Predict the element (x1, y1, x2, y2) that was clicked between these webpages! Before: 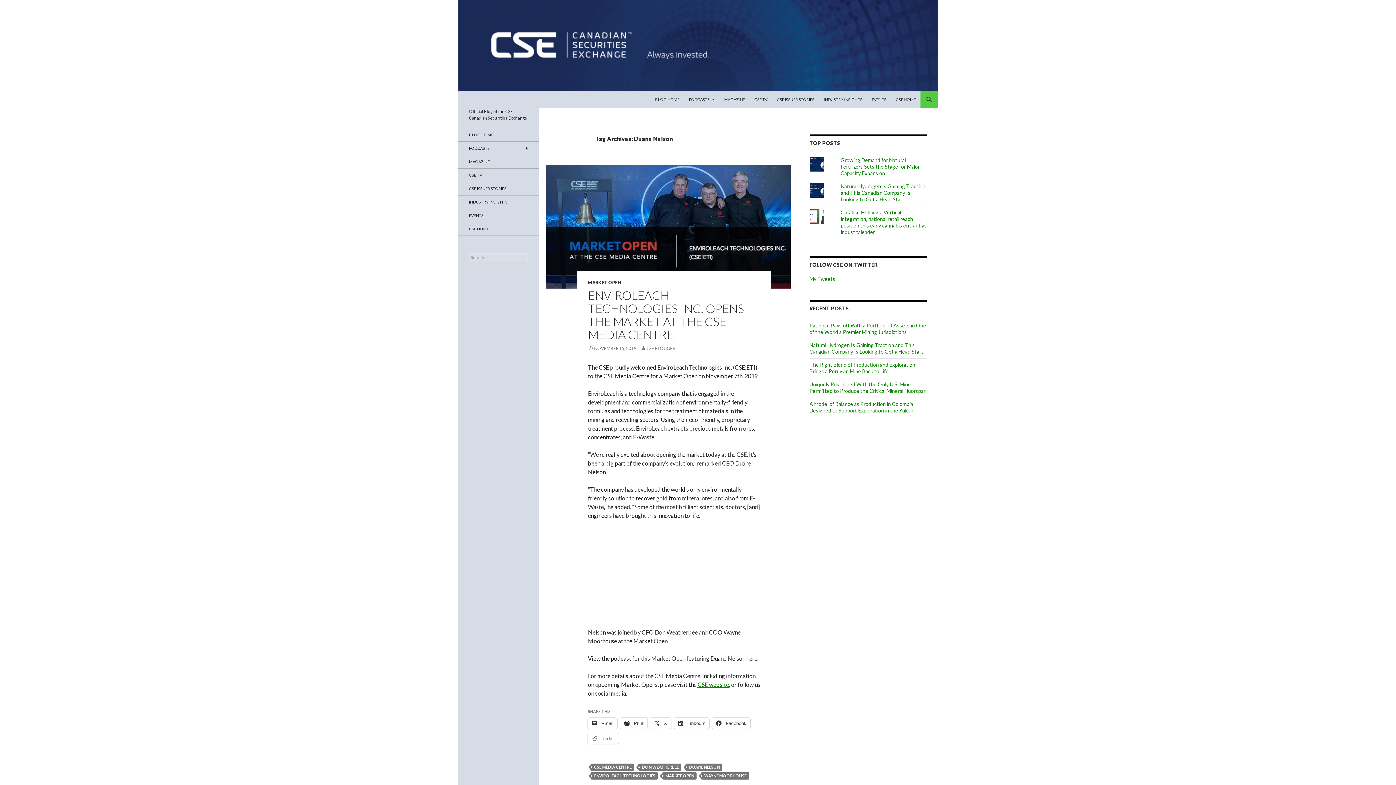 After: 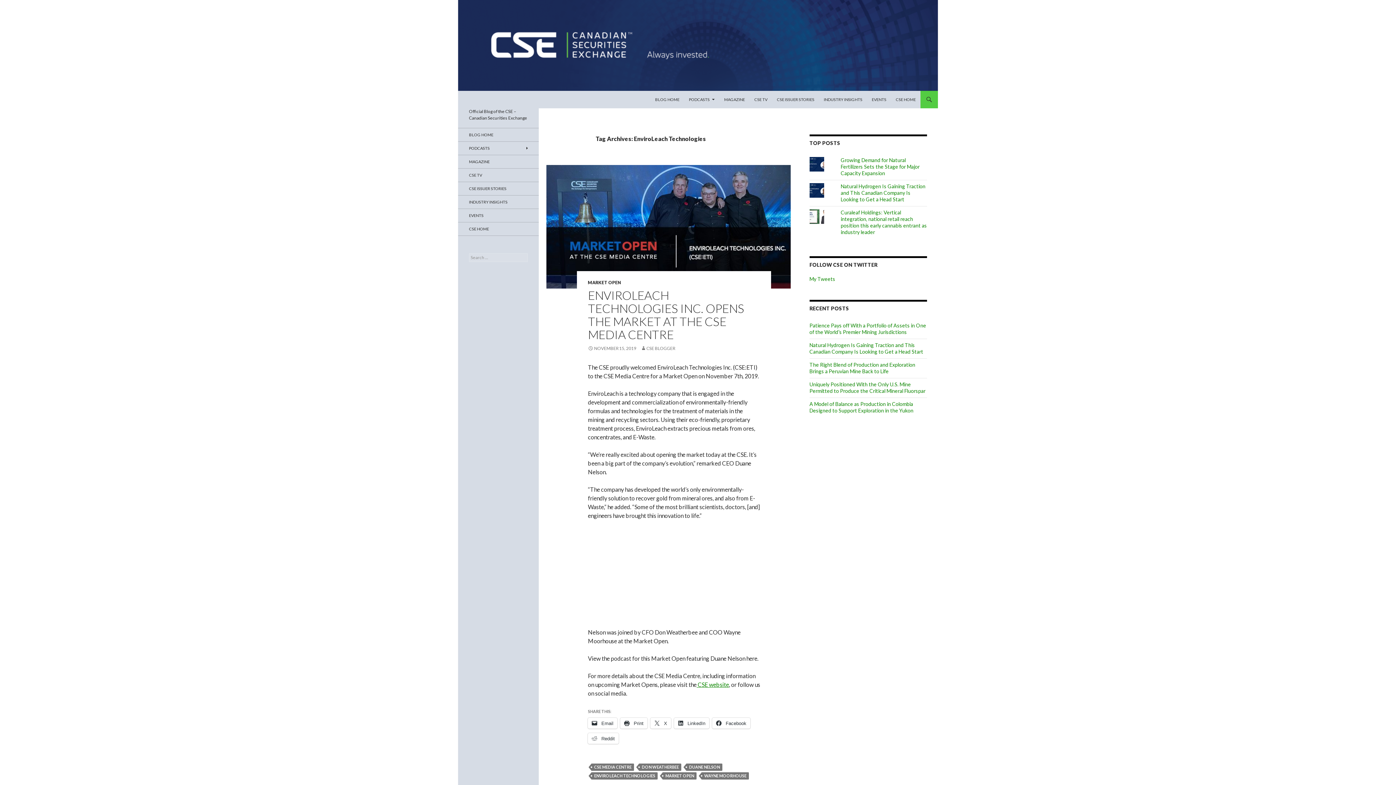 Action: bbox: (591, 772, 657, 780) label: ENVIROLEACH TECHNOLOGIES